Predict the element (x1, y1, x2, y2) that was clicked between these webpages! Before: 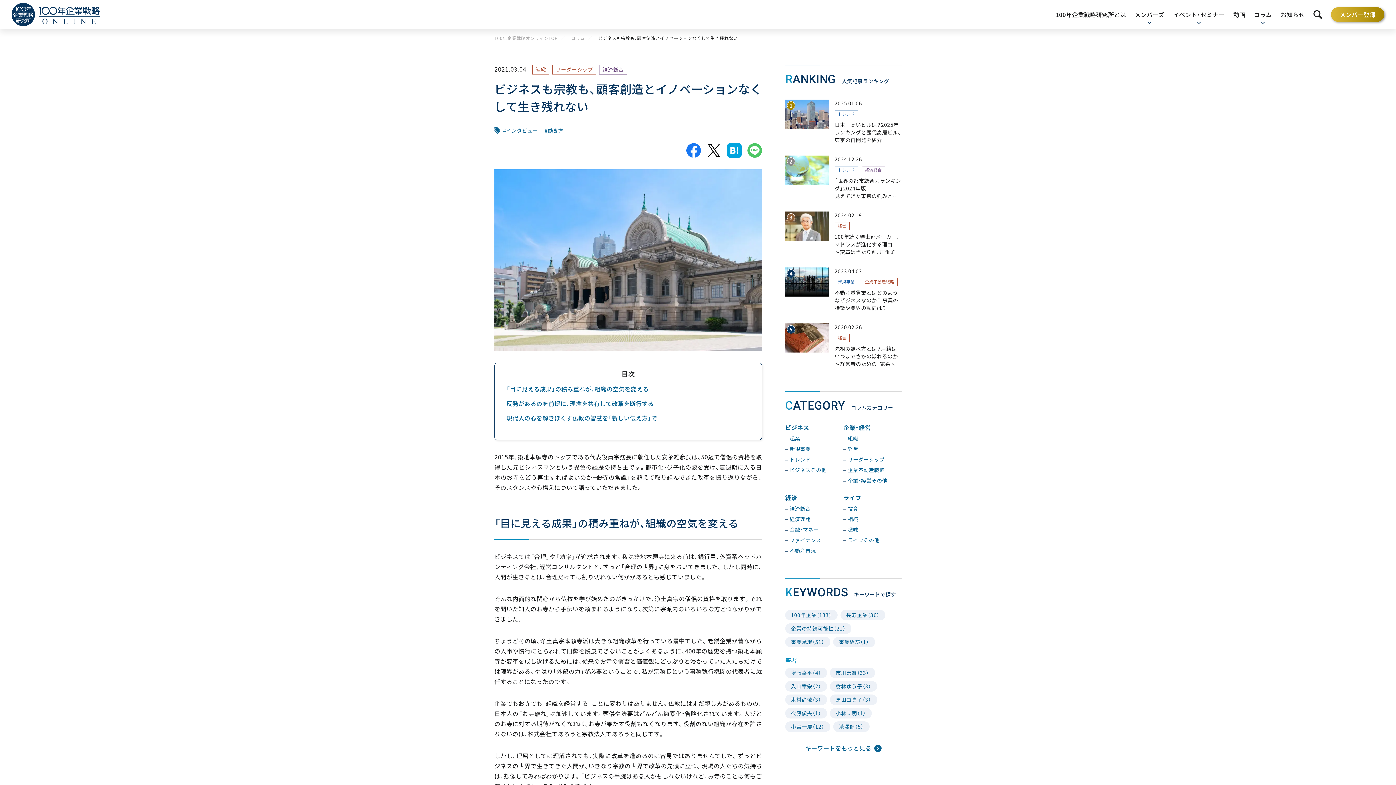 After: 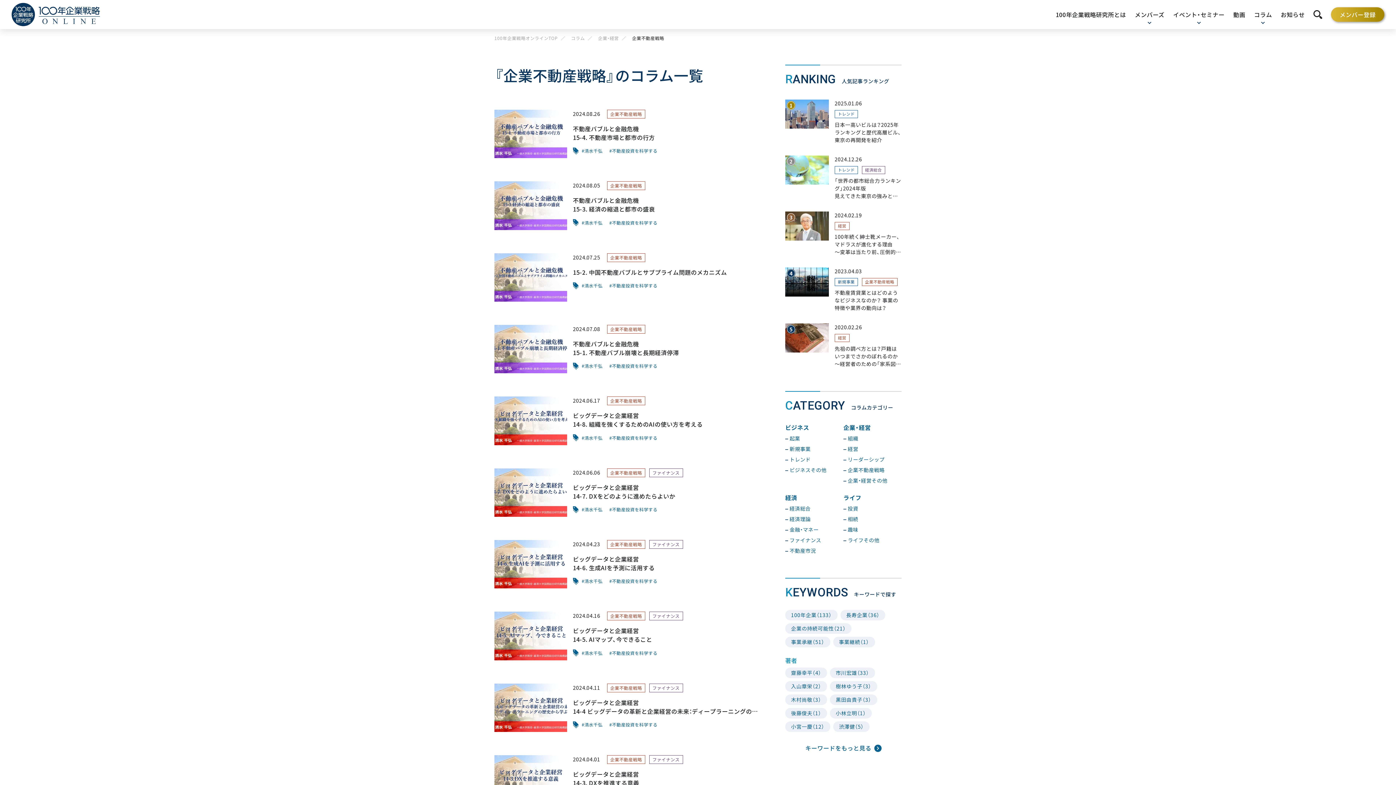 Action: label: 企業不動産戦略 bbox: (843, 466, 884, 473)